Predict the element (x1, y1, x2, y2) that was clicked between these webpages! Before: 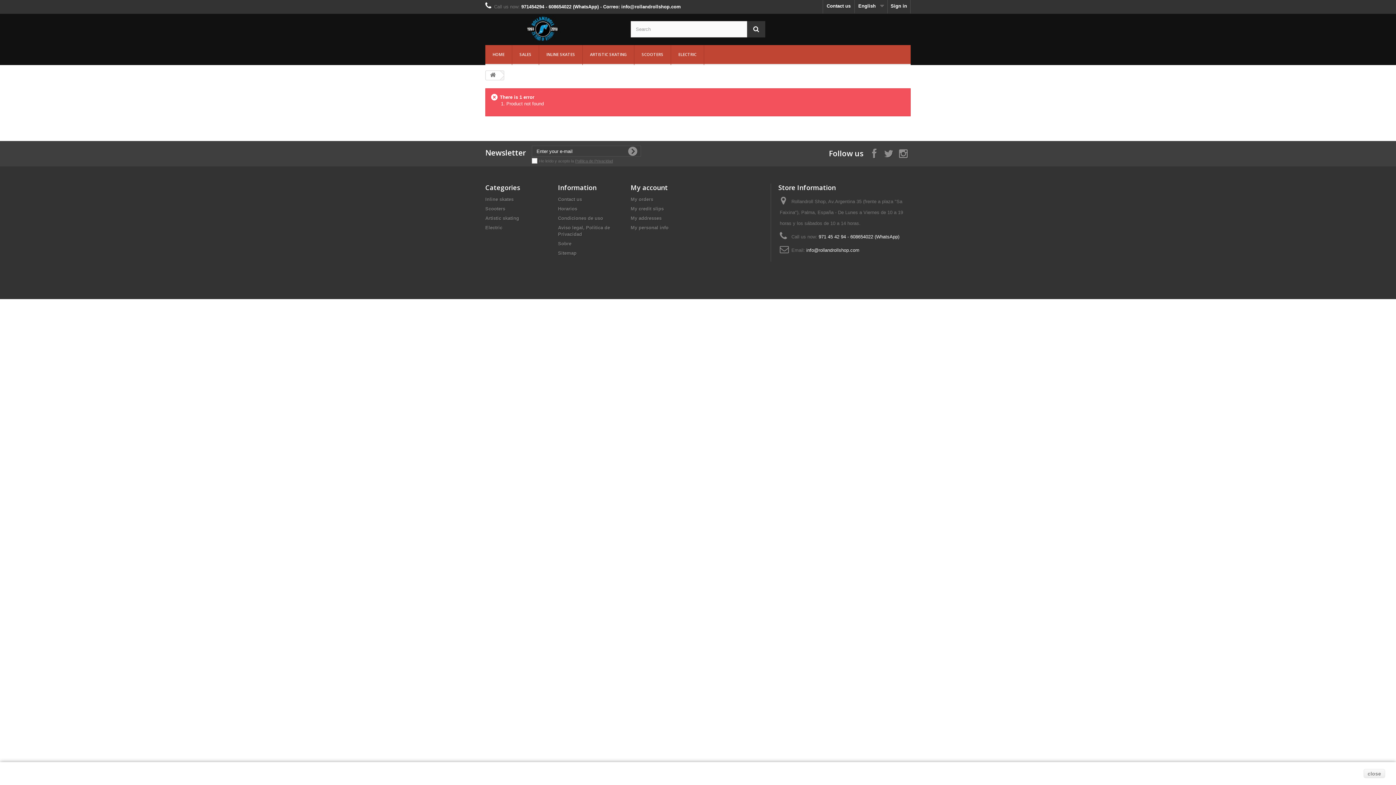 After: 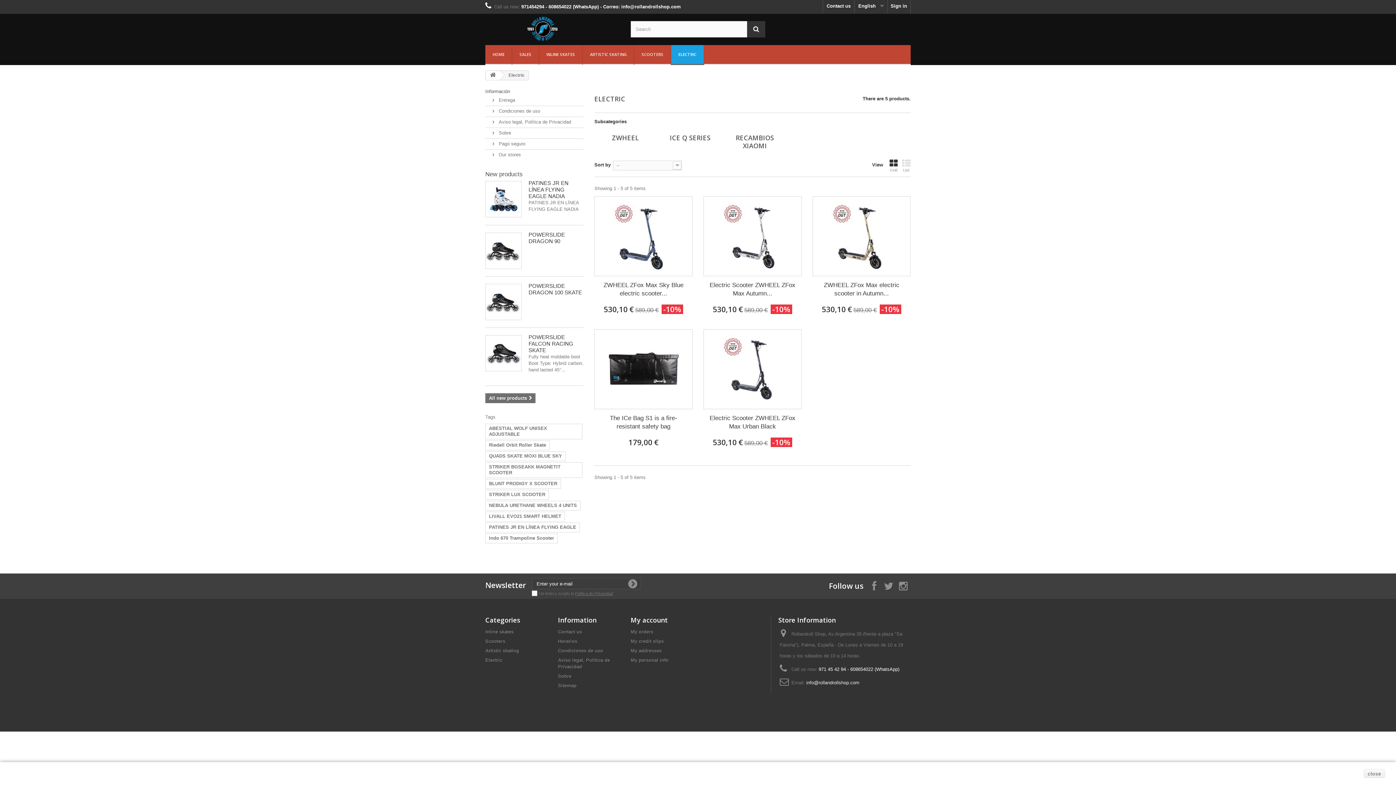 Action: label: Electric bbox: (485, 225, 502, 230)